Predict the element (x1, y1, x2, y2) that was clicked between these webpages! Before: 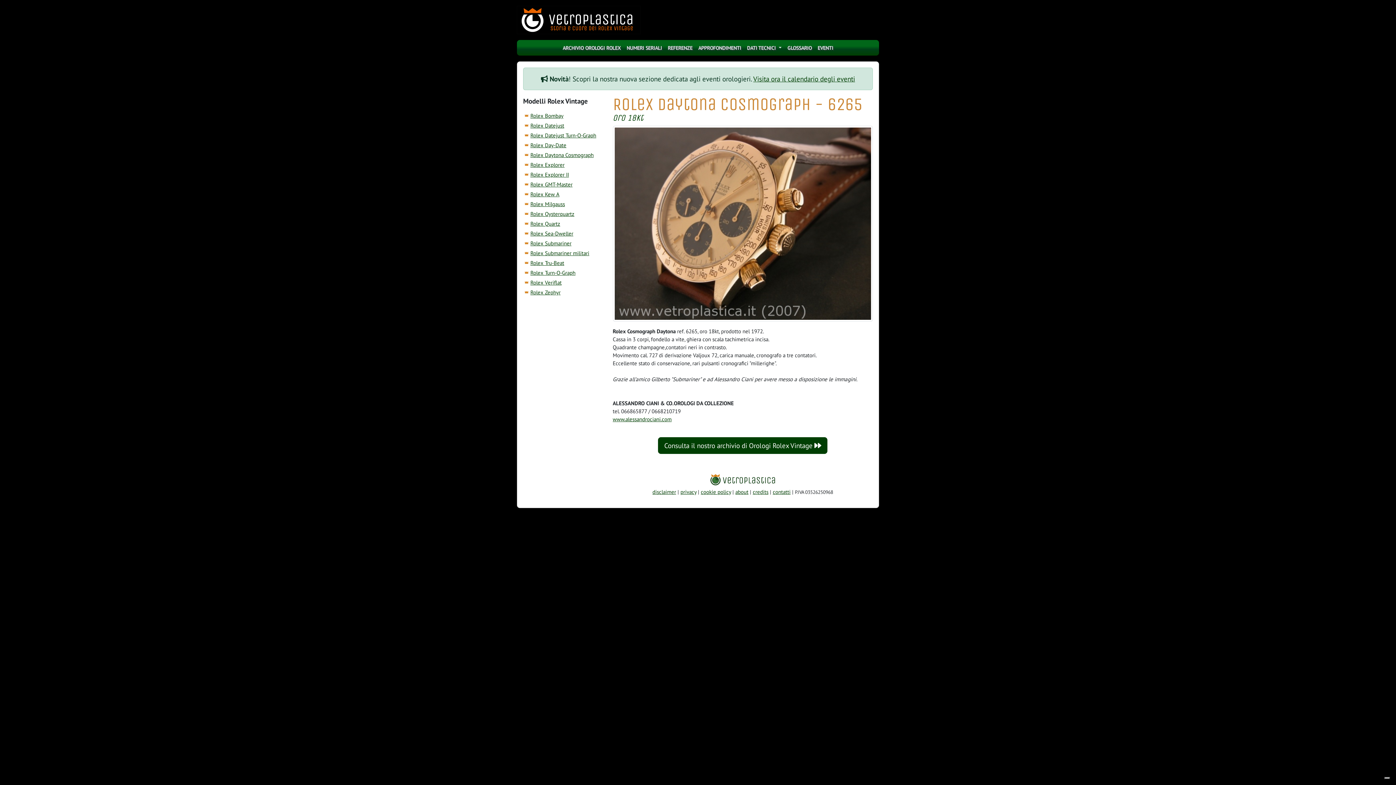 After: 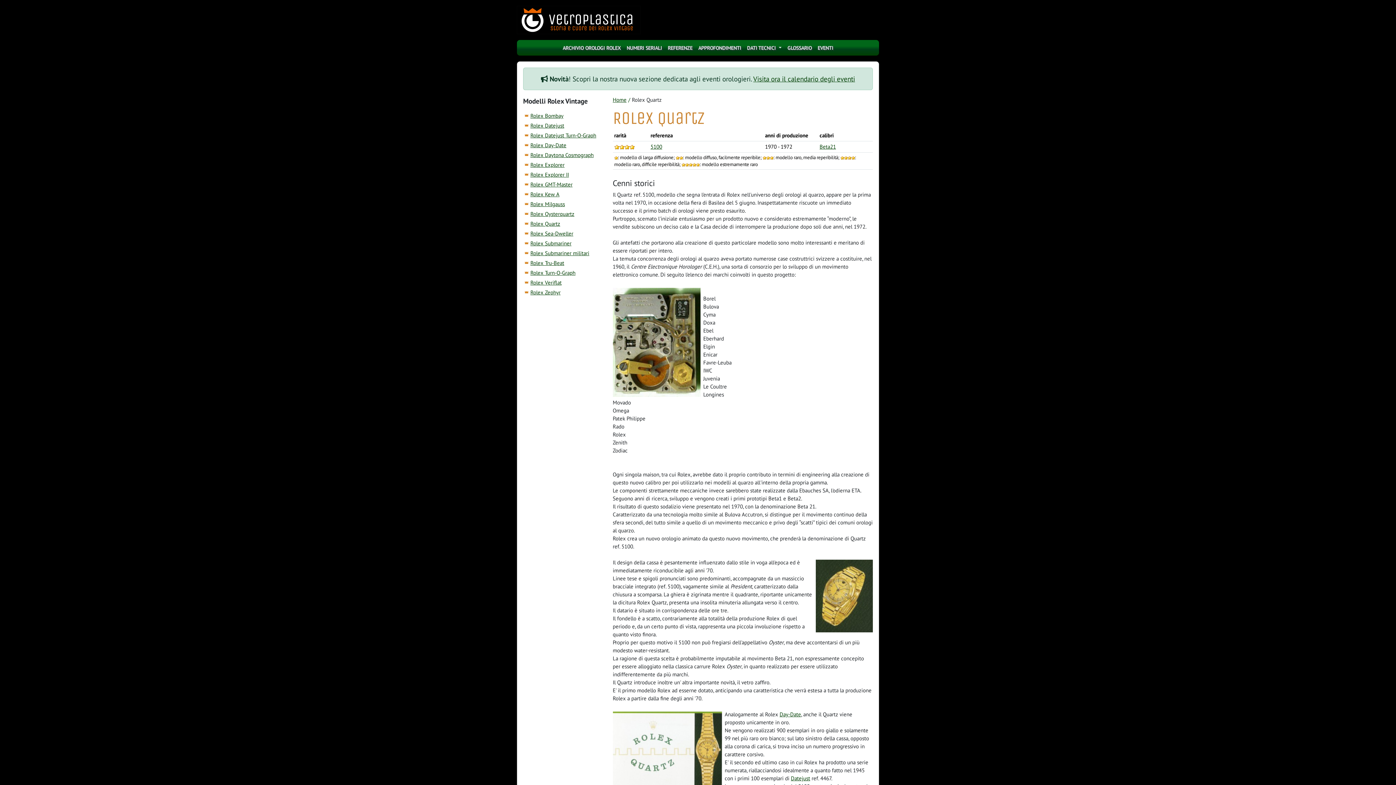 Action: bbox: (530, 220, 560, 227) label: Rolex Quartz